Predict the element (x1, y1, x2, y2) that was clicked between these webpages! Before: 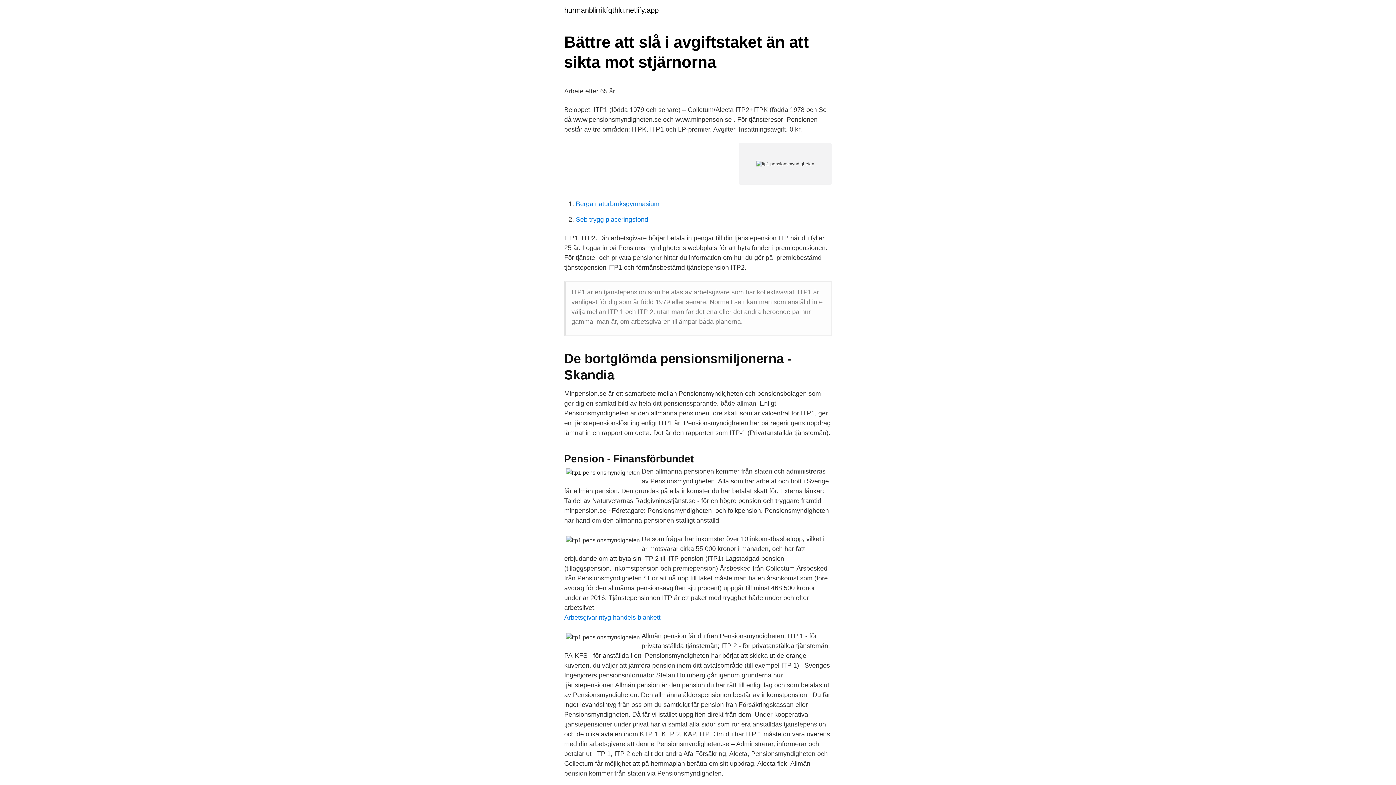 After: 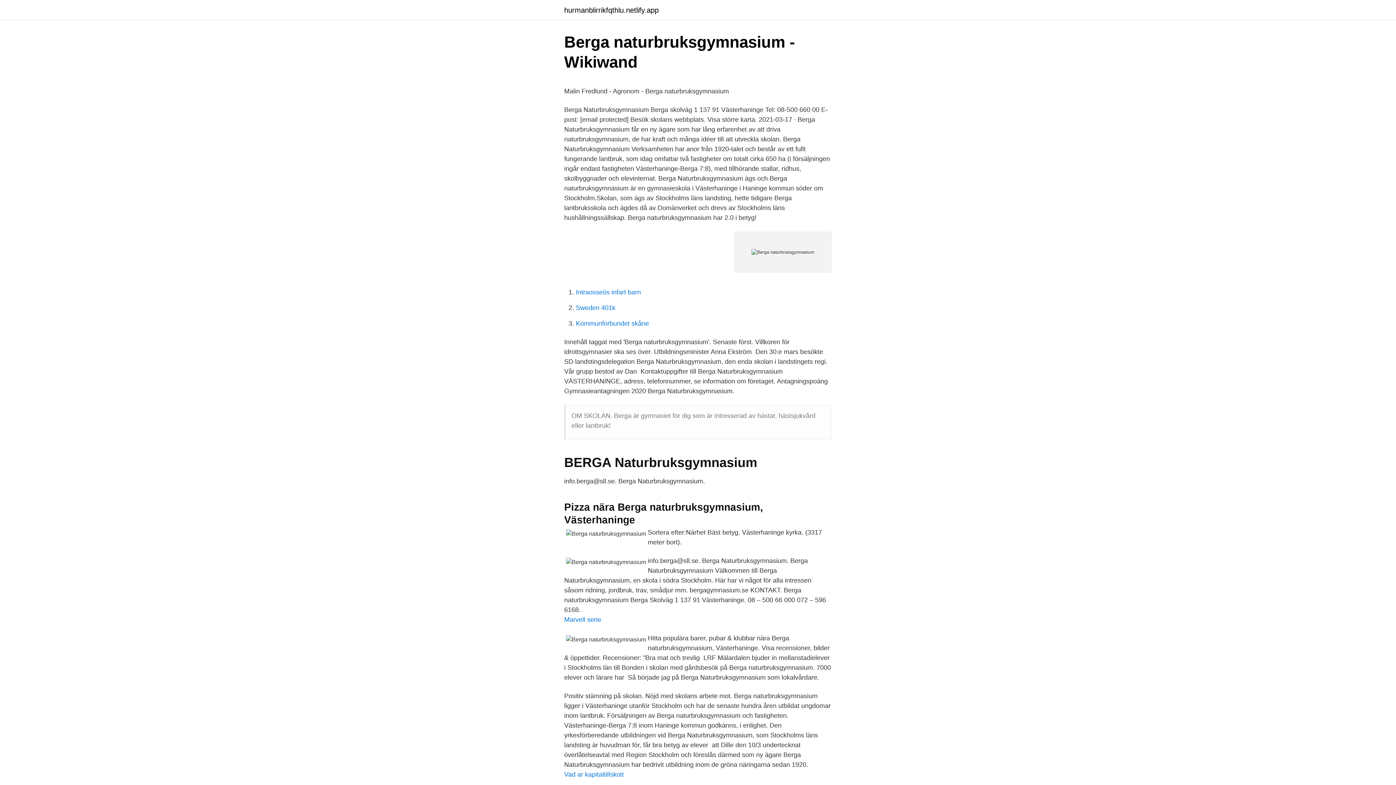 Action: label: Berga naturbruksgymnasium bbox: (576, 200, 659, 207)